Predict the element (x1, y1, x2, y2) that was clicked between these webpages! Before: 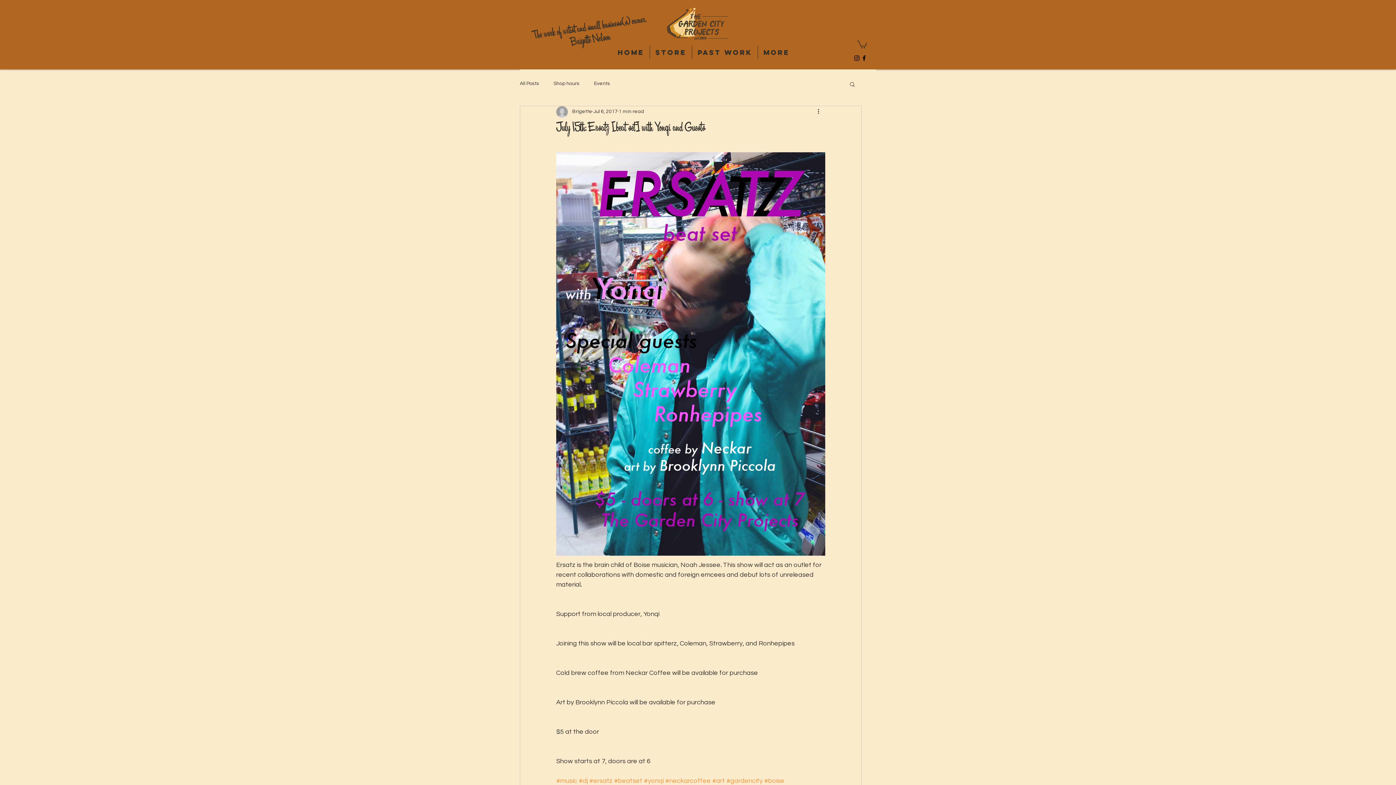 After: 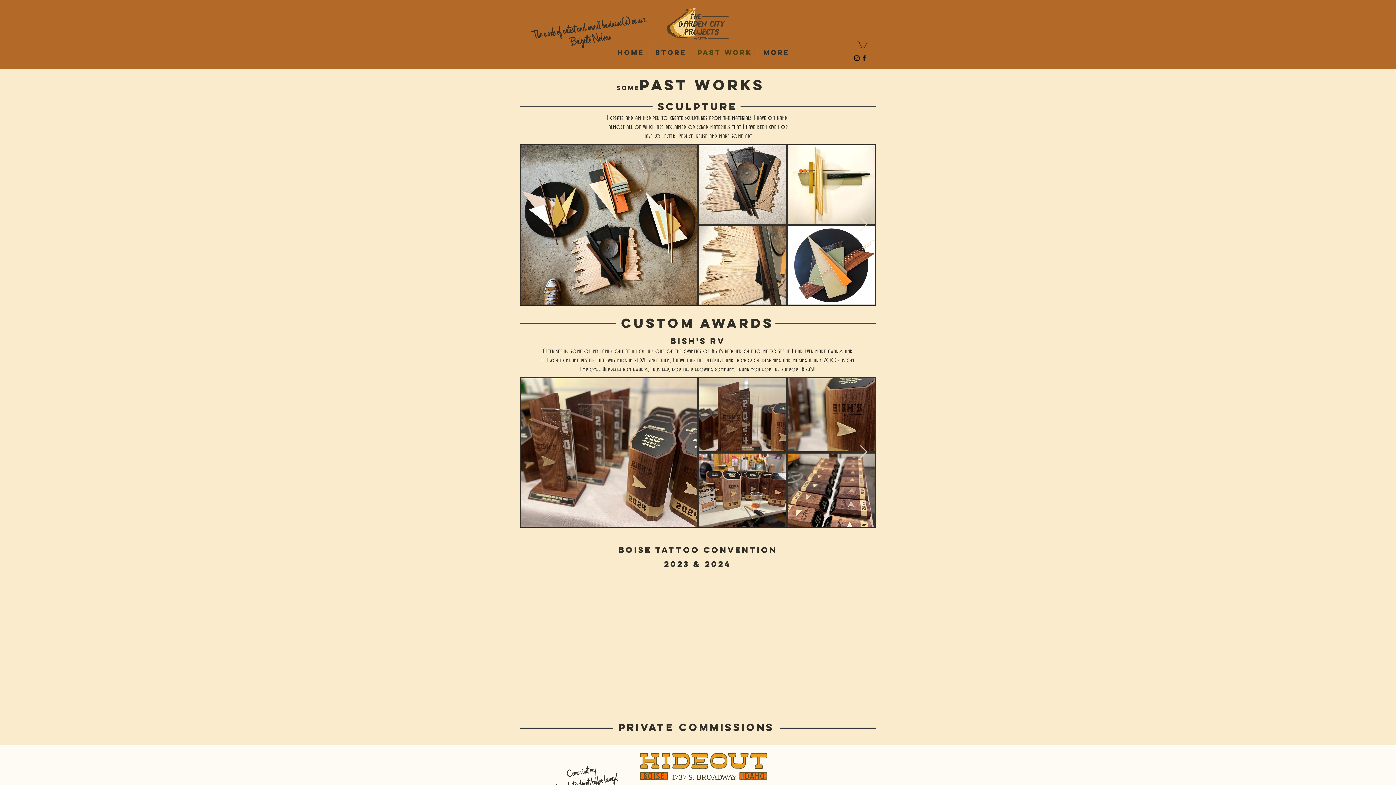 Action: bbox: (692, 45, 757, 59) label: PAST WORK